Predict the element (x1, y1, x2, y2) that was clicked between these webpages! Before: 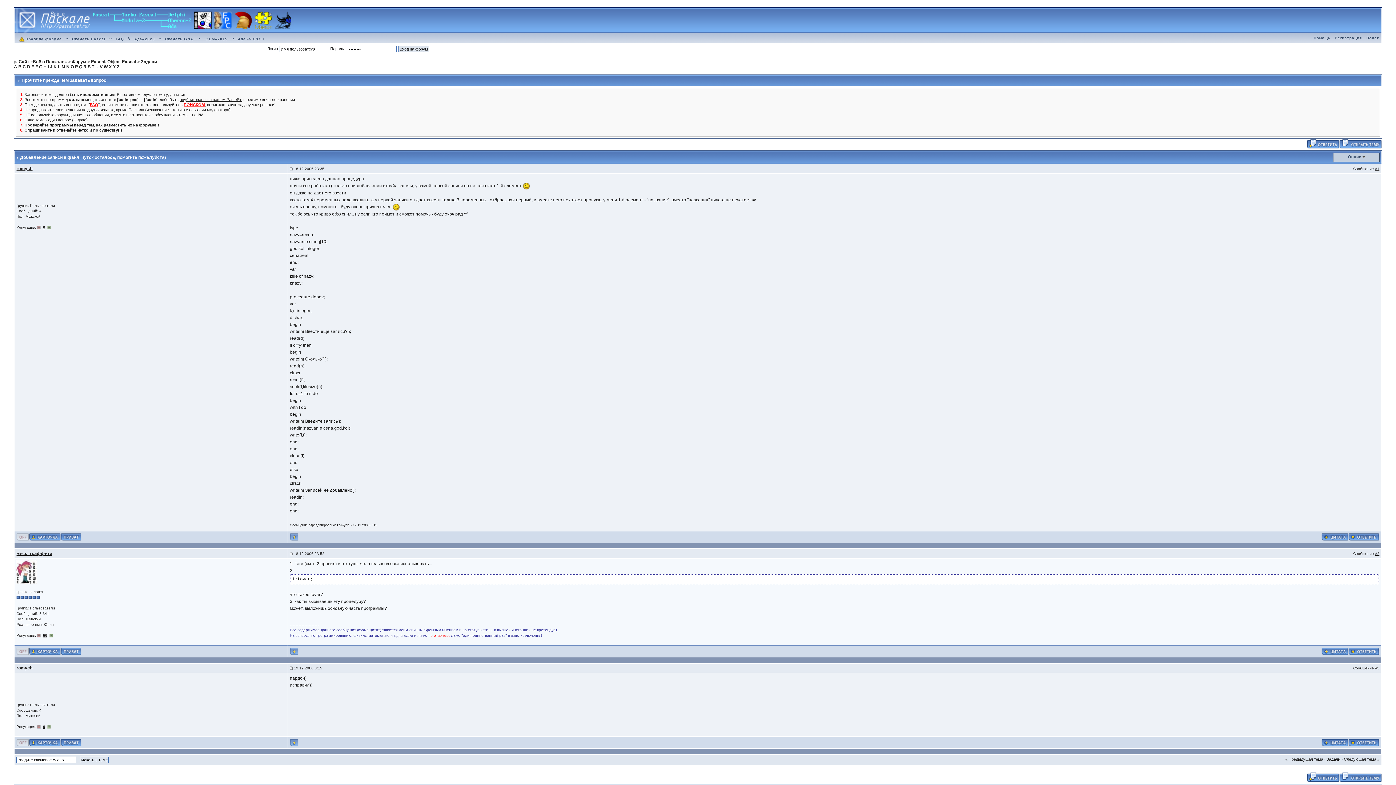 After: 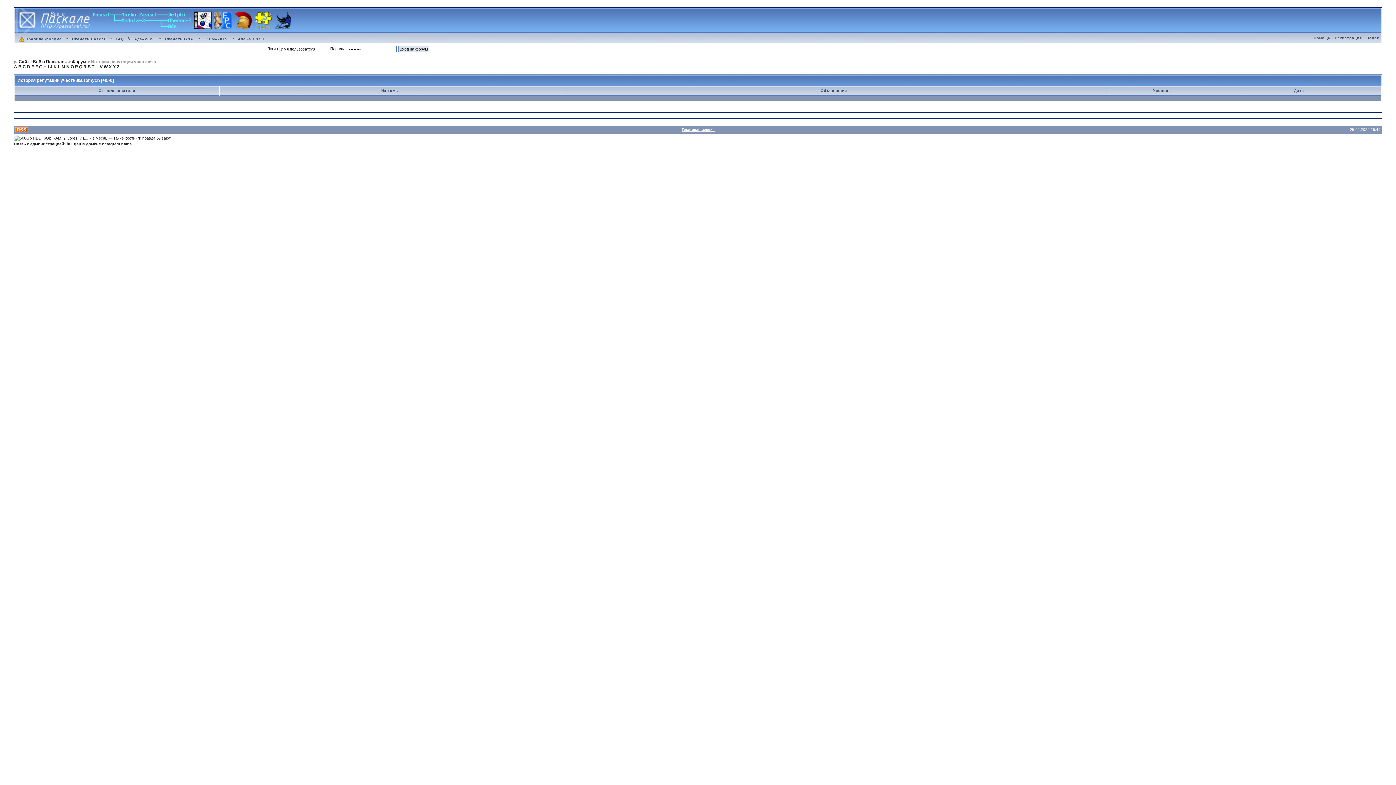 Action: label: 0 bbox: (43, 225, 45, 229)